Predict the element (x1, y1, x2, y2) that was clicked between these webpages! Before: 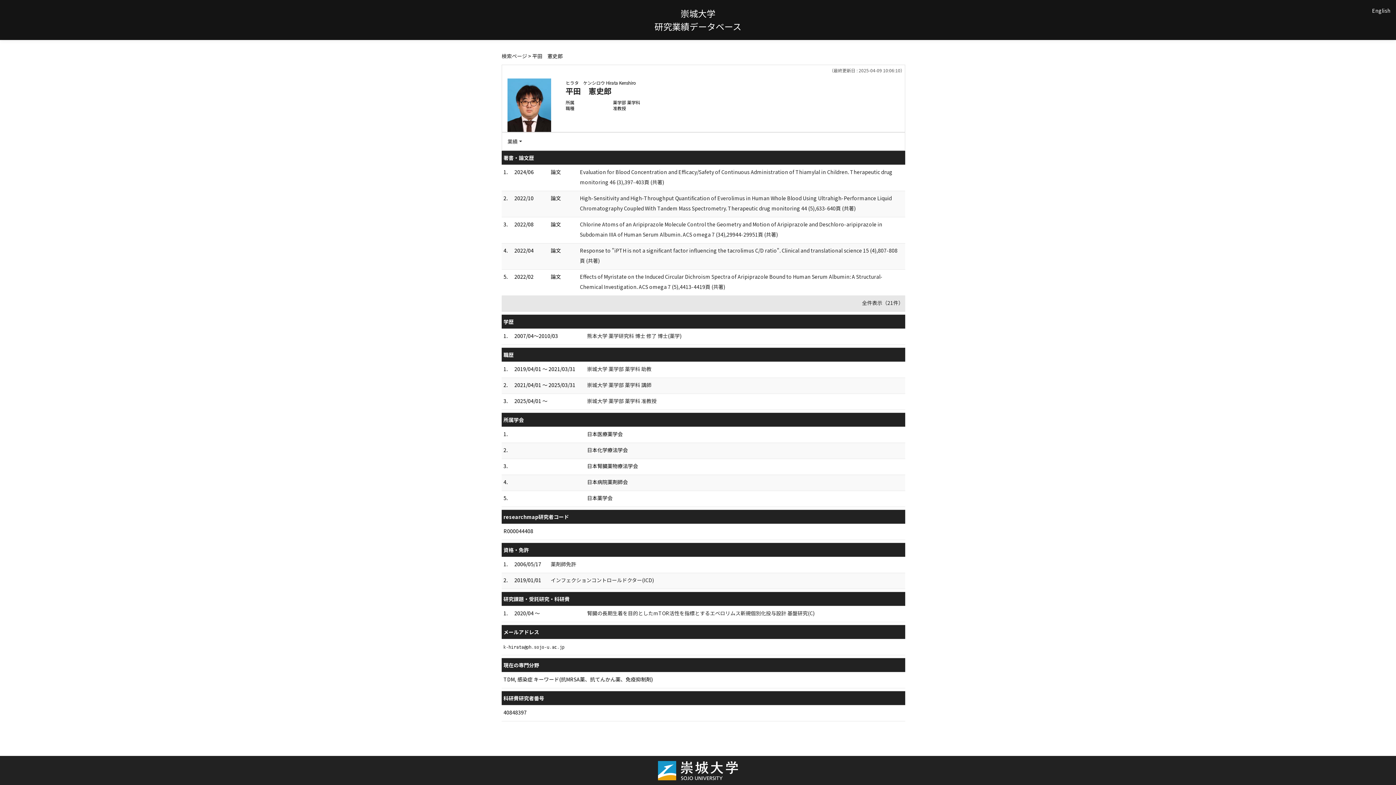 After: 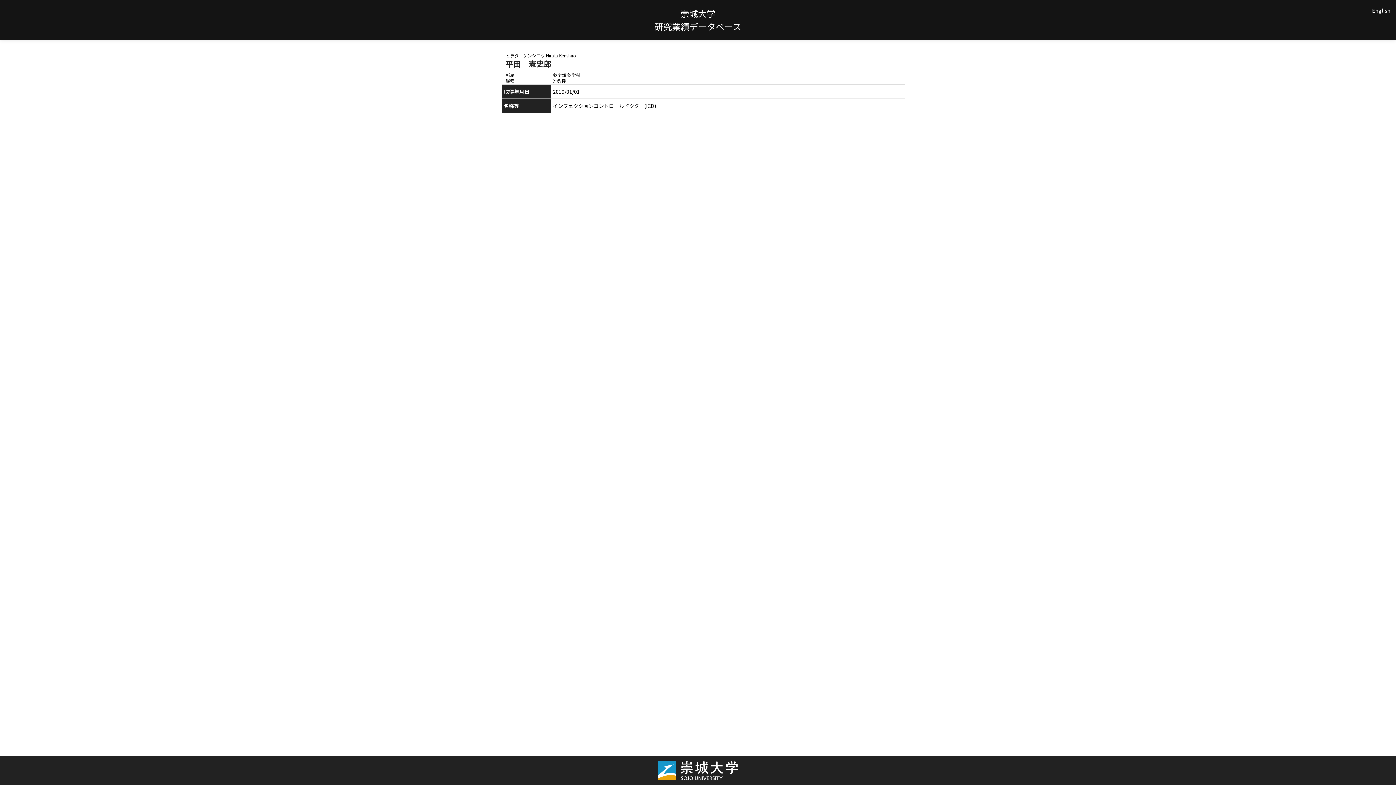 Action: bbox: (550, 576, 654, 583) label: インフェクションコントロールドクター(ICD)